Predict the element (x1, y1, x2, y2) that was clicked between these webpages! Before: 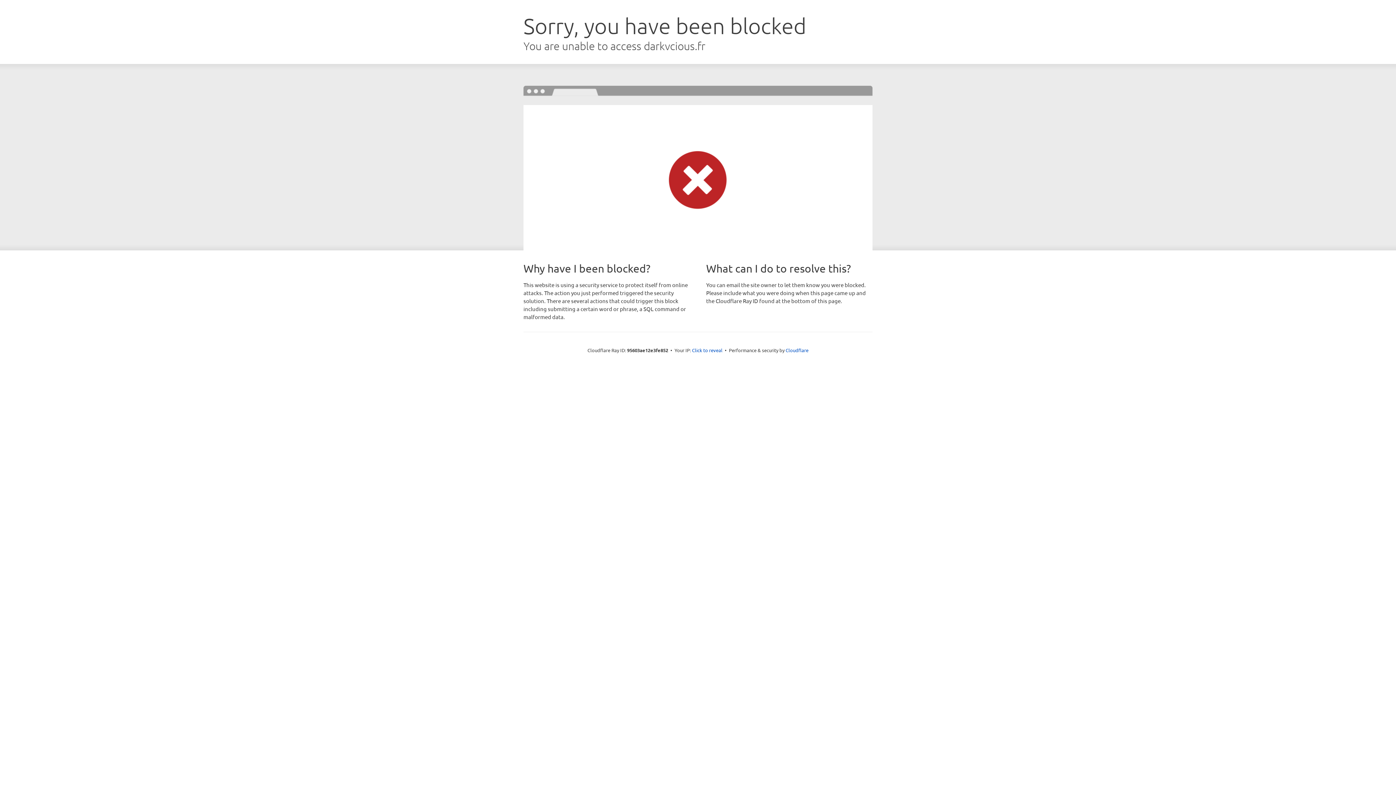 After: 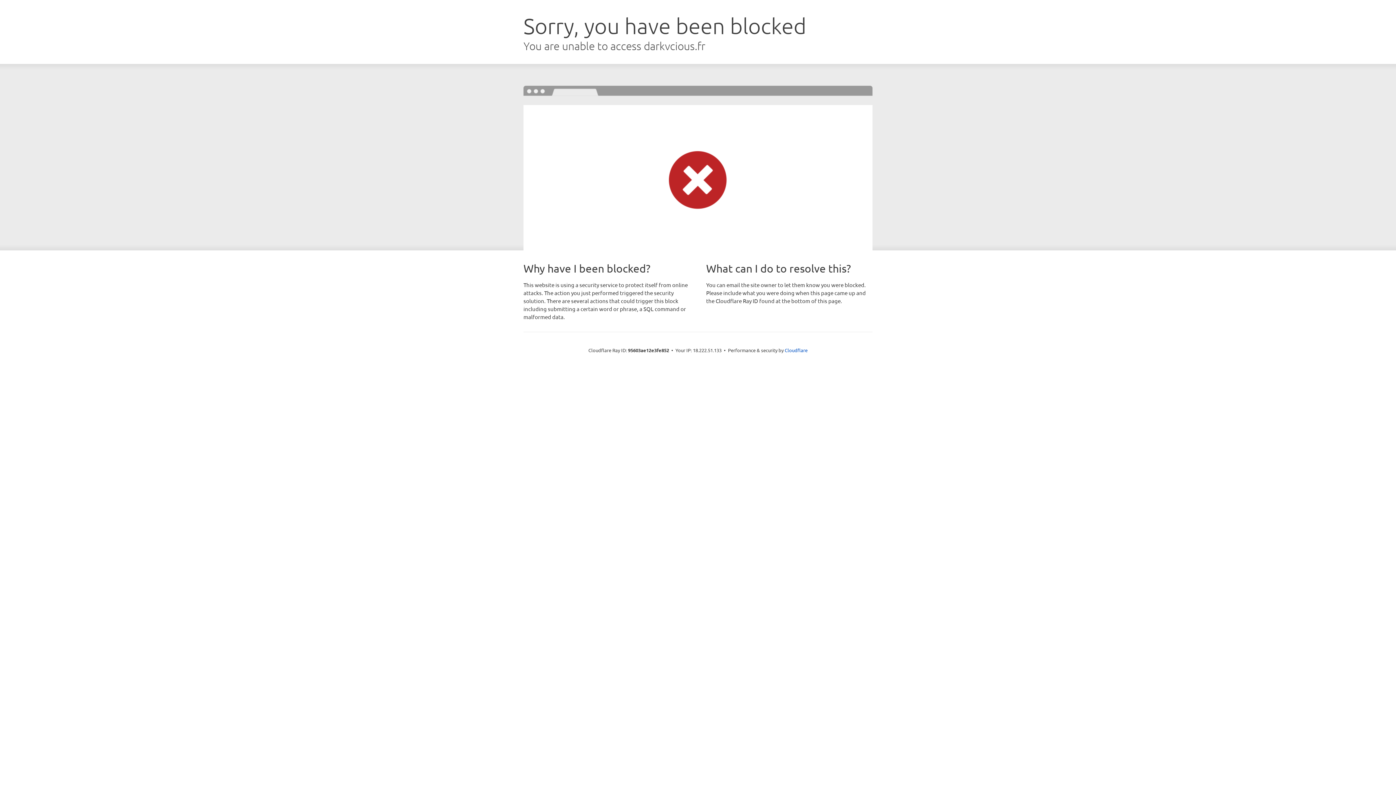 Action: bbox: (692, 346, 722, 353) label: Click to reveal